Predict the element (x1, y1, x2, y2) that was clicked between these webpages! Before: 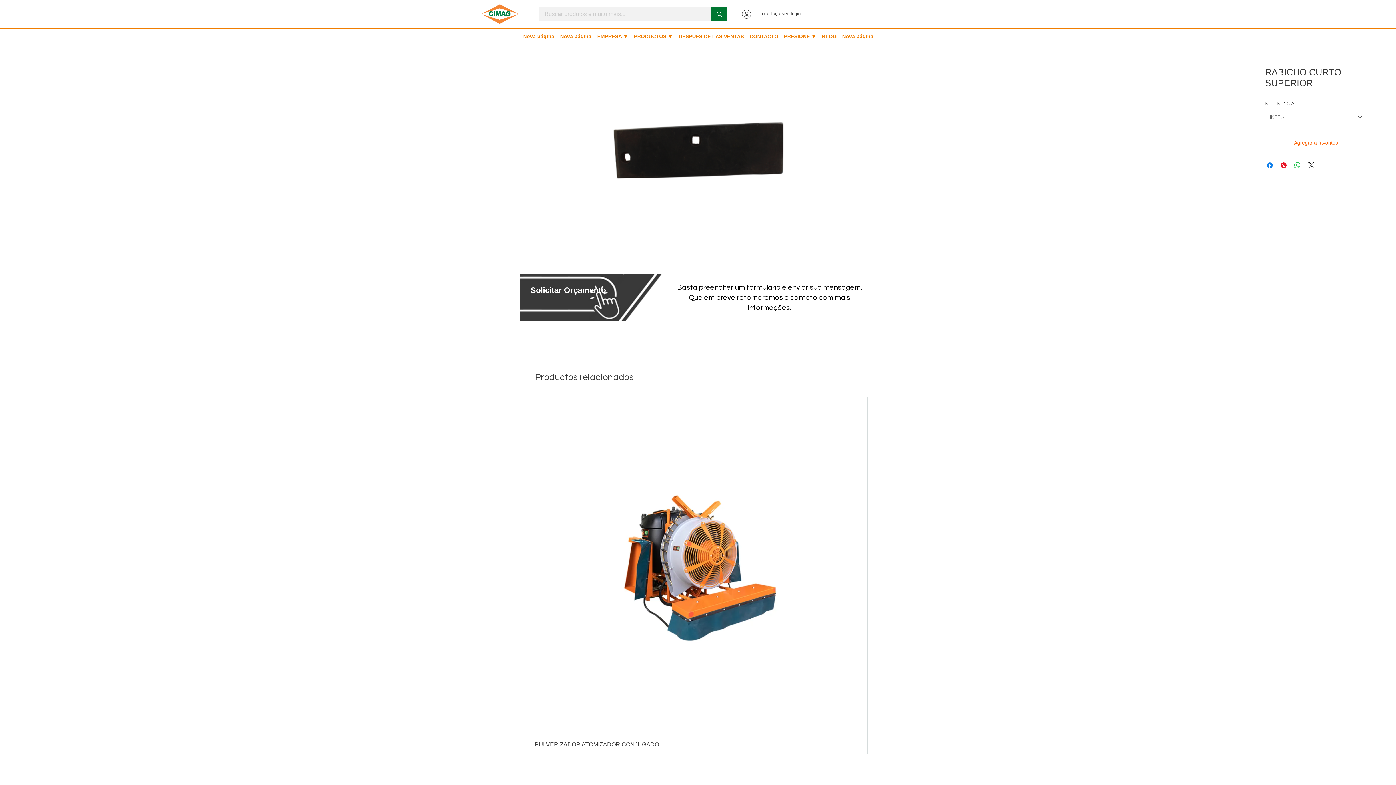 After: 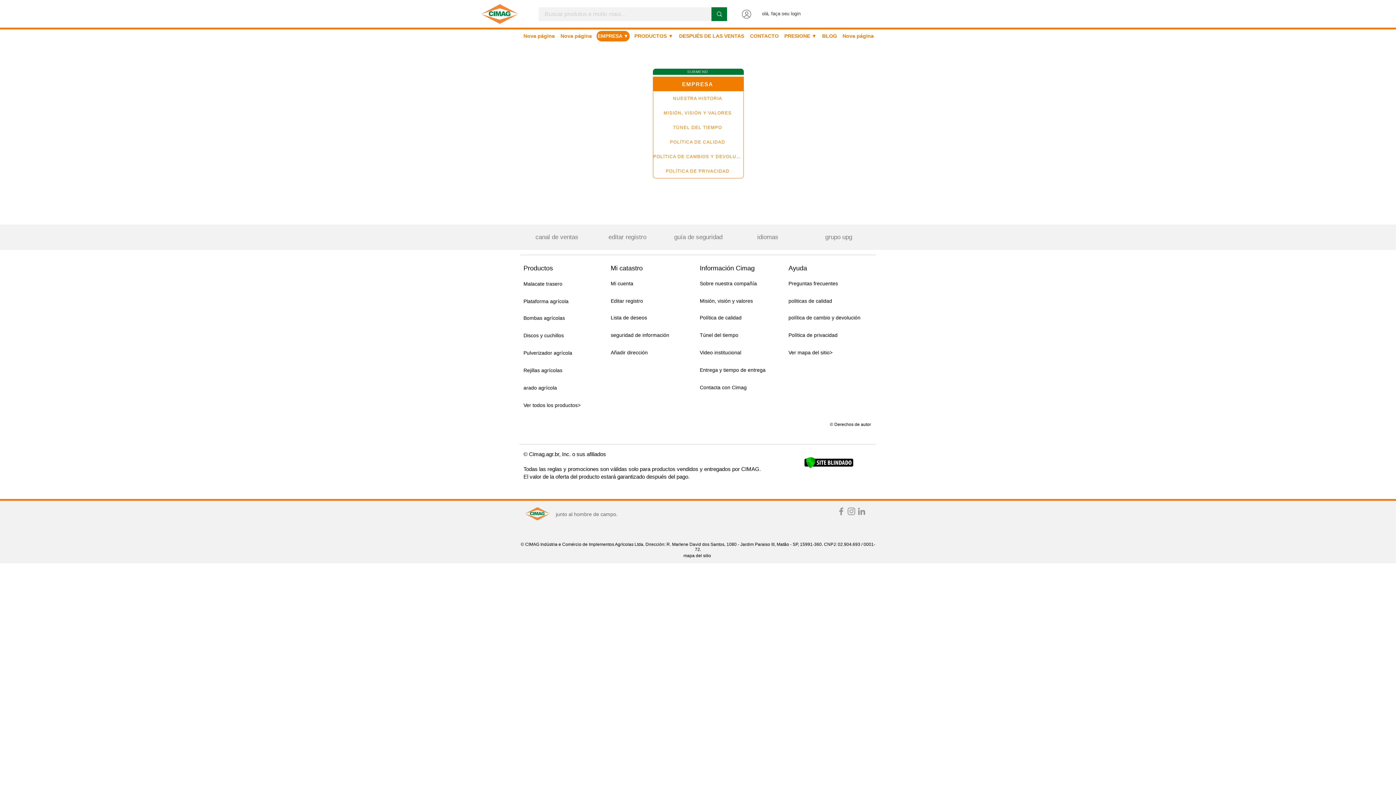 Action: label: EMPRESA ▼ bbox: (596, 31, 629, 41)